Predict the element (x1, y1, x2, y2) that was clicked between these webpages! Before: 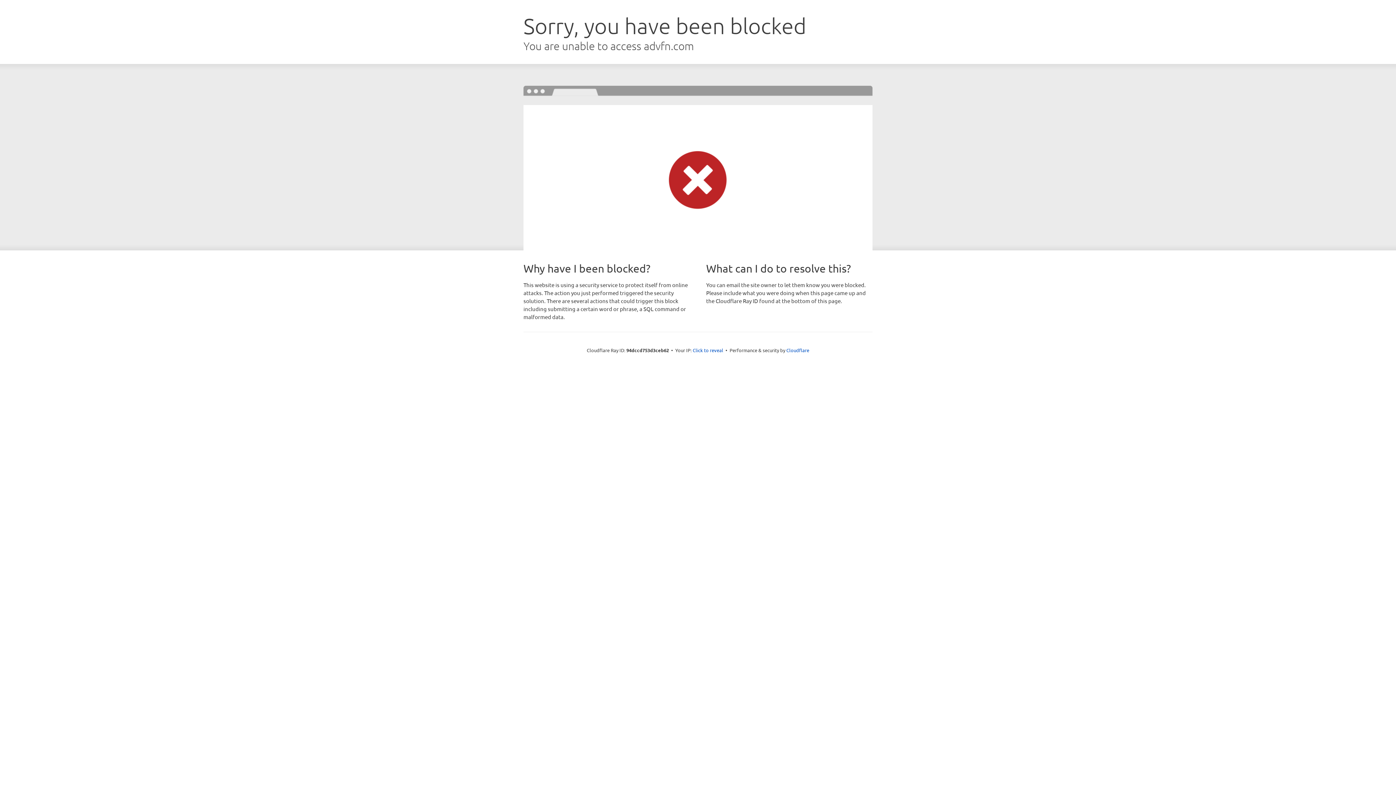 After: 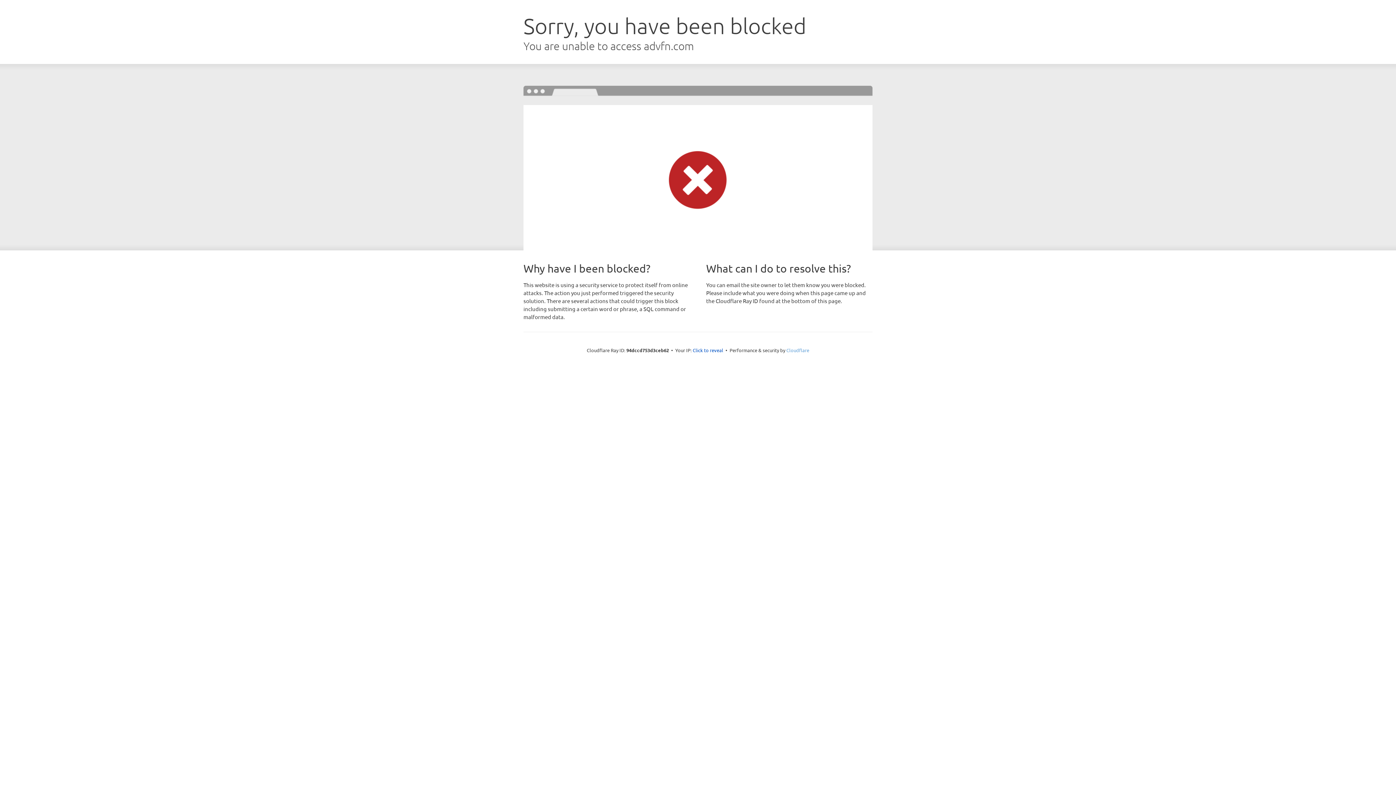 Action: bbox: (786, 347, 809, 353) label: Cloudflare